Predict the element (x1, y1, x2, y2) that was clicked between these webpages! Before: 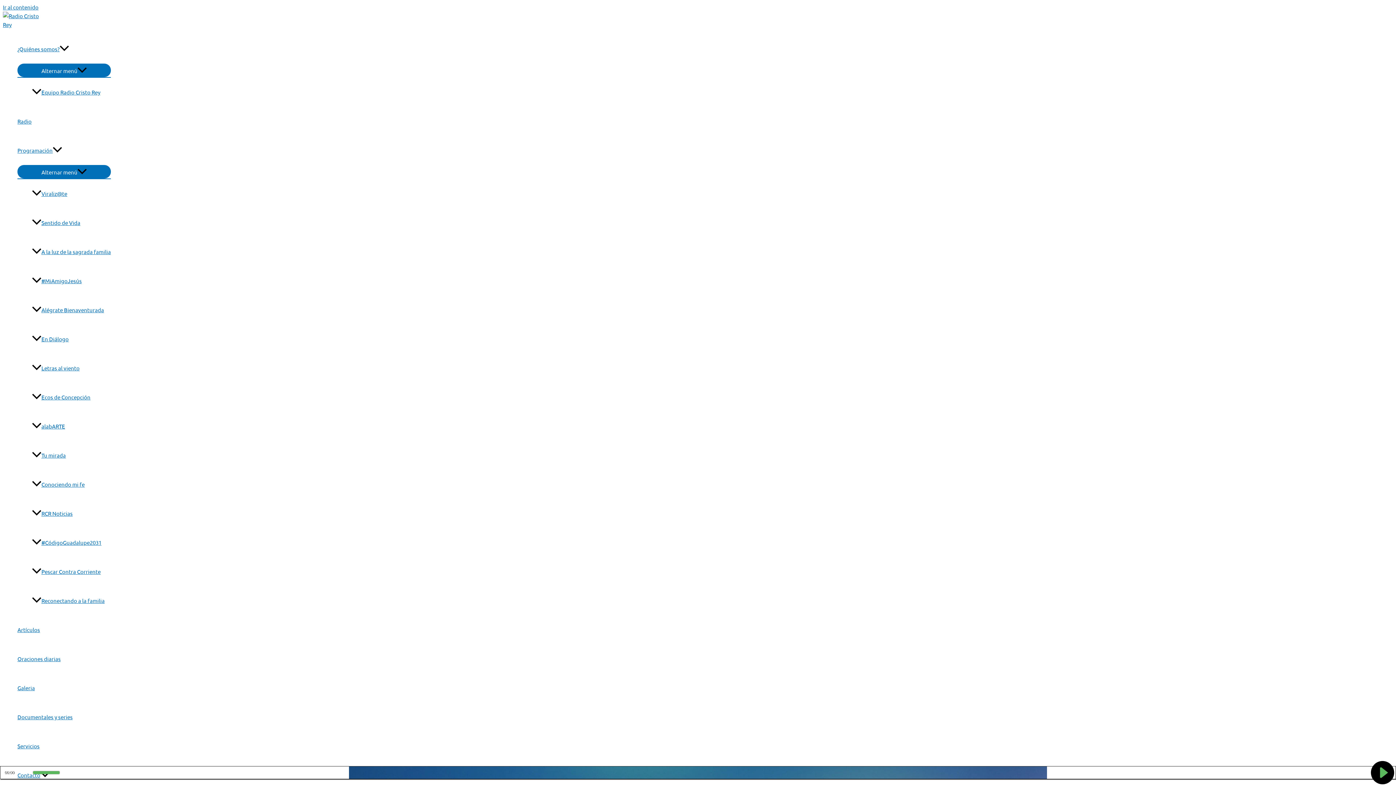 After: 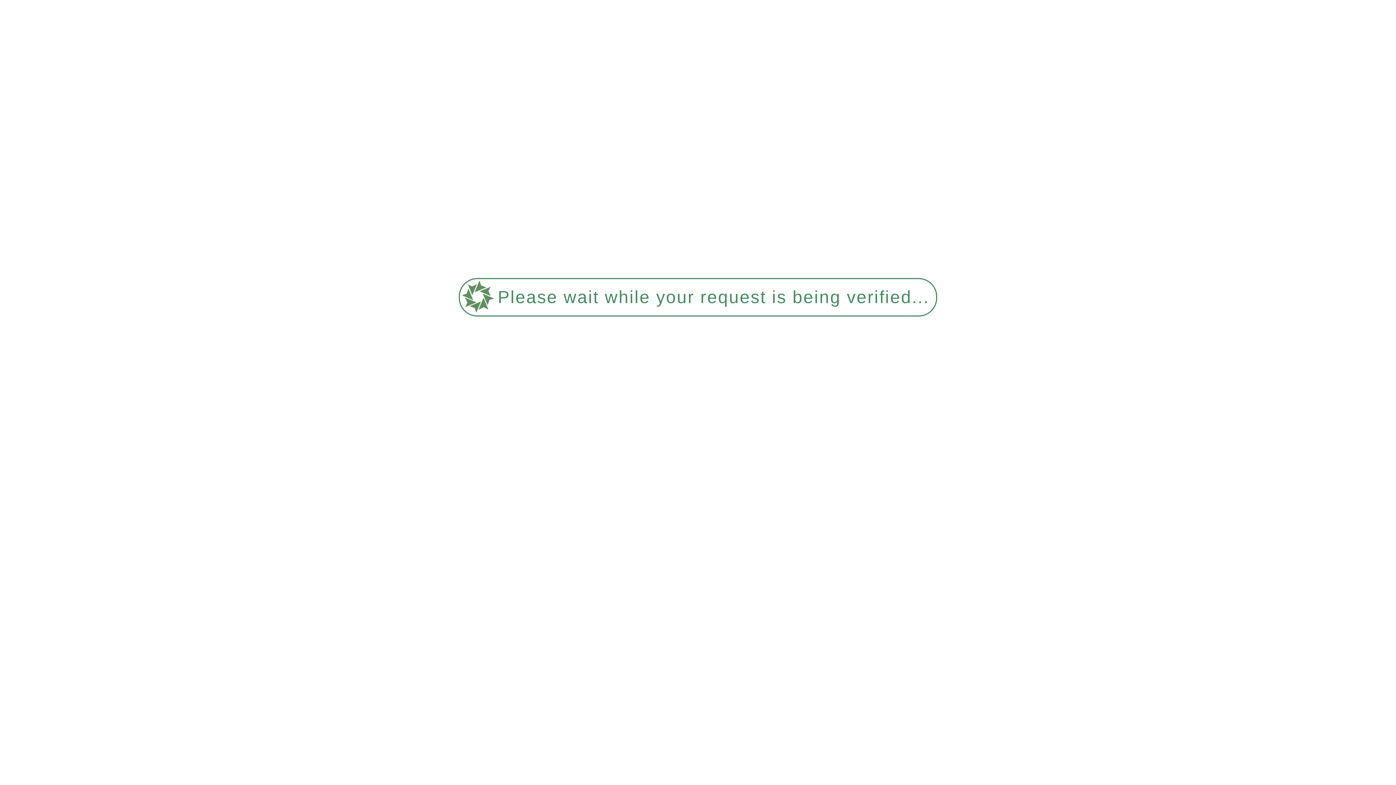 Action: label: ¿Quiénes somos? bbox: (17, 34, 110, 63)